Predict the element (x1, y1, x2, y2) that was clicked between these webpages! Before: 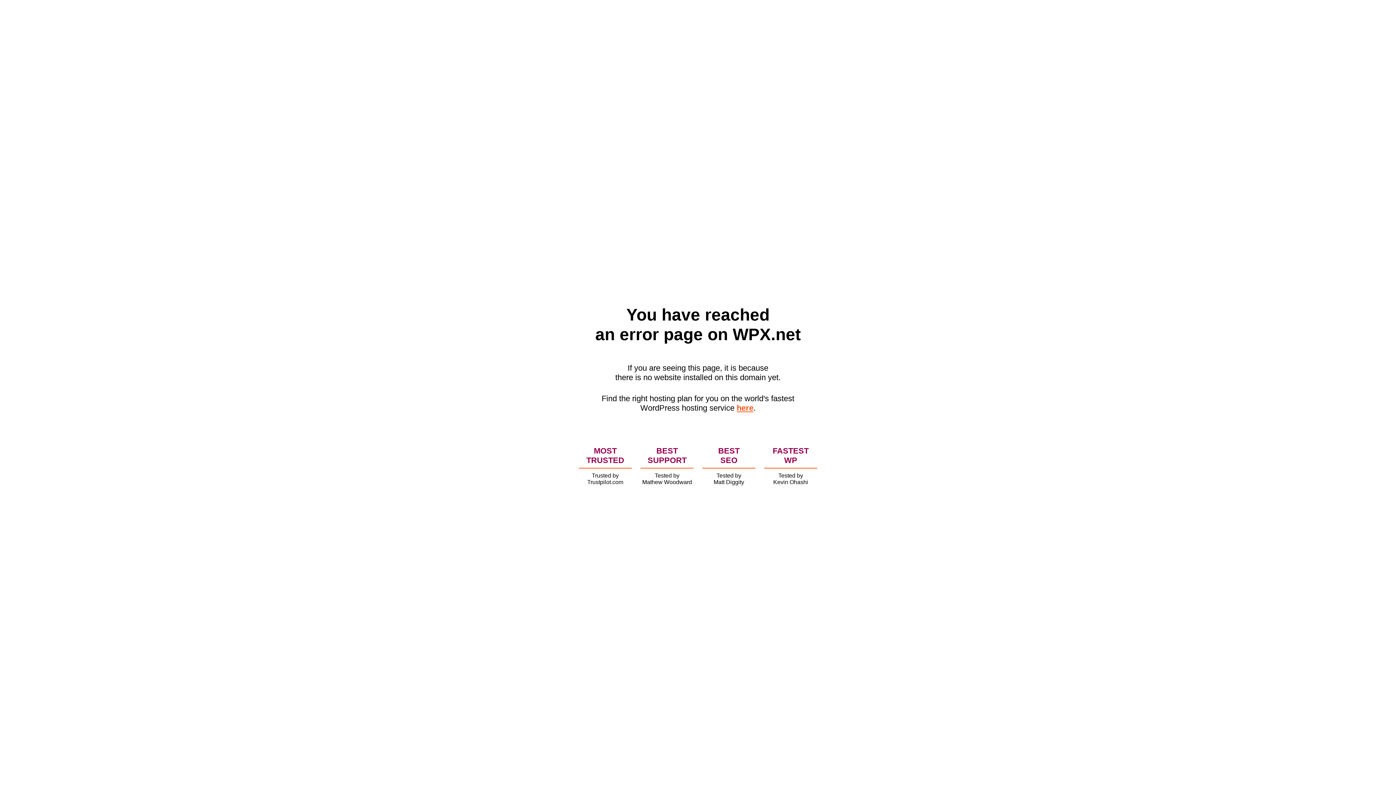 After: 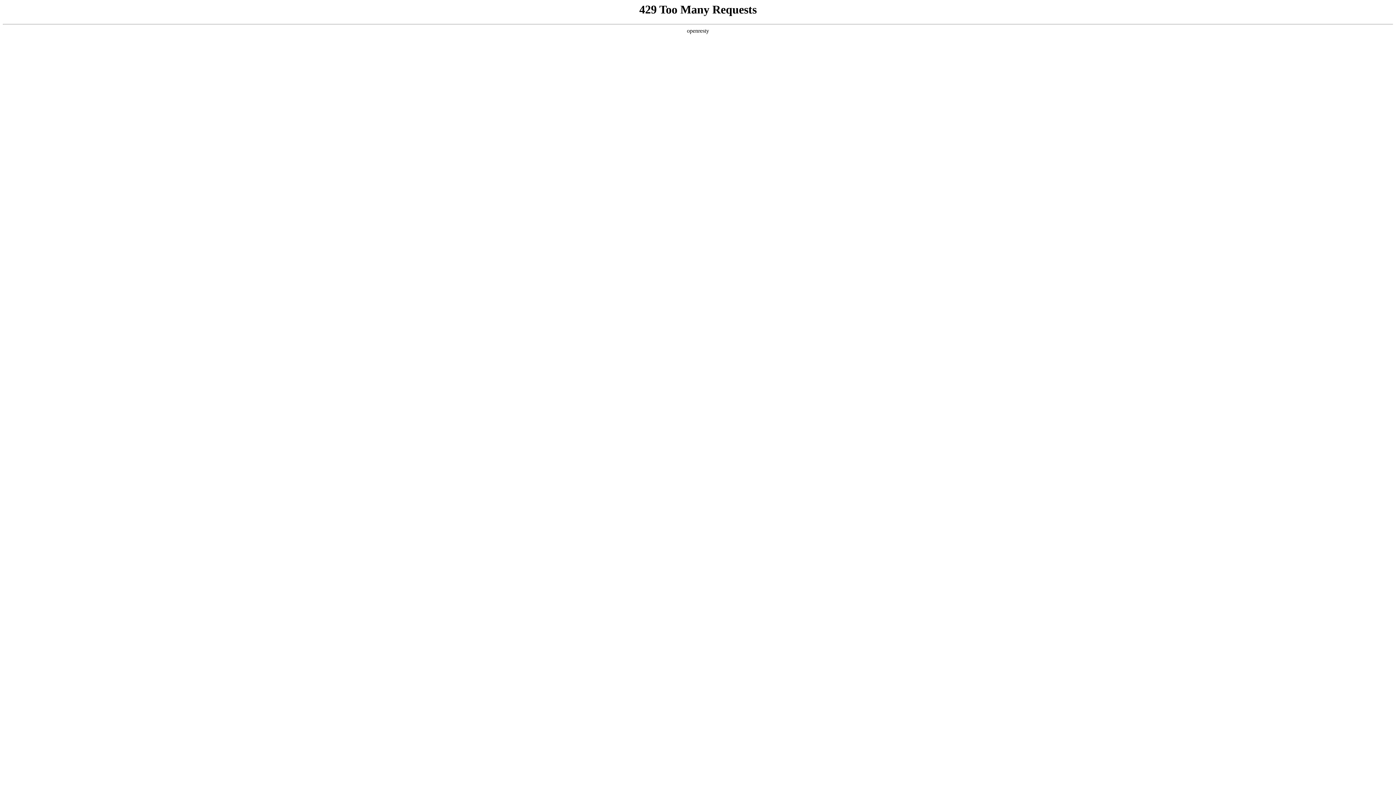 Action: bbox: (736, 403, 753, 412) label: here